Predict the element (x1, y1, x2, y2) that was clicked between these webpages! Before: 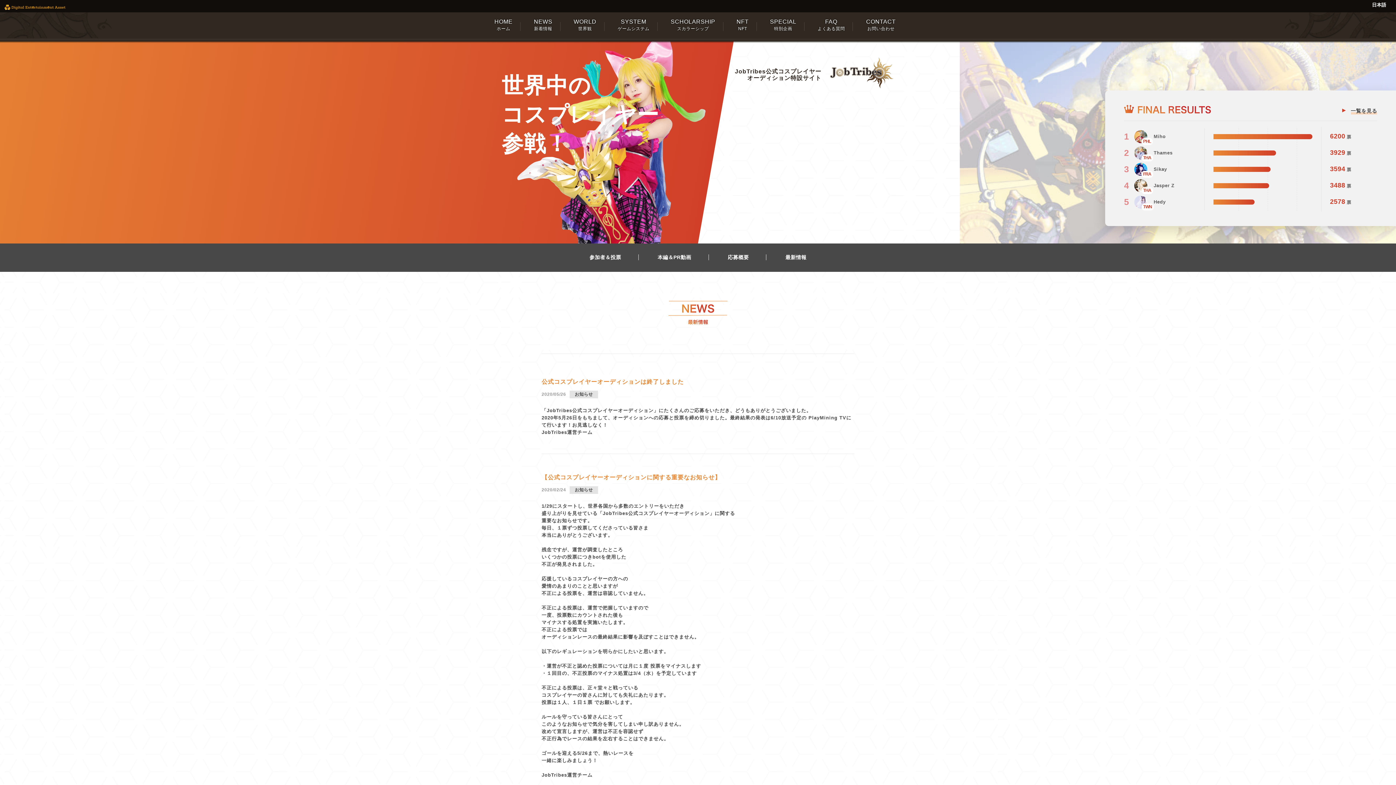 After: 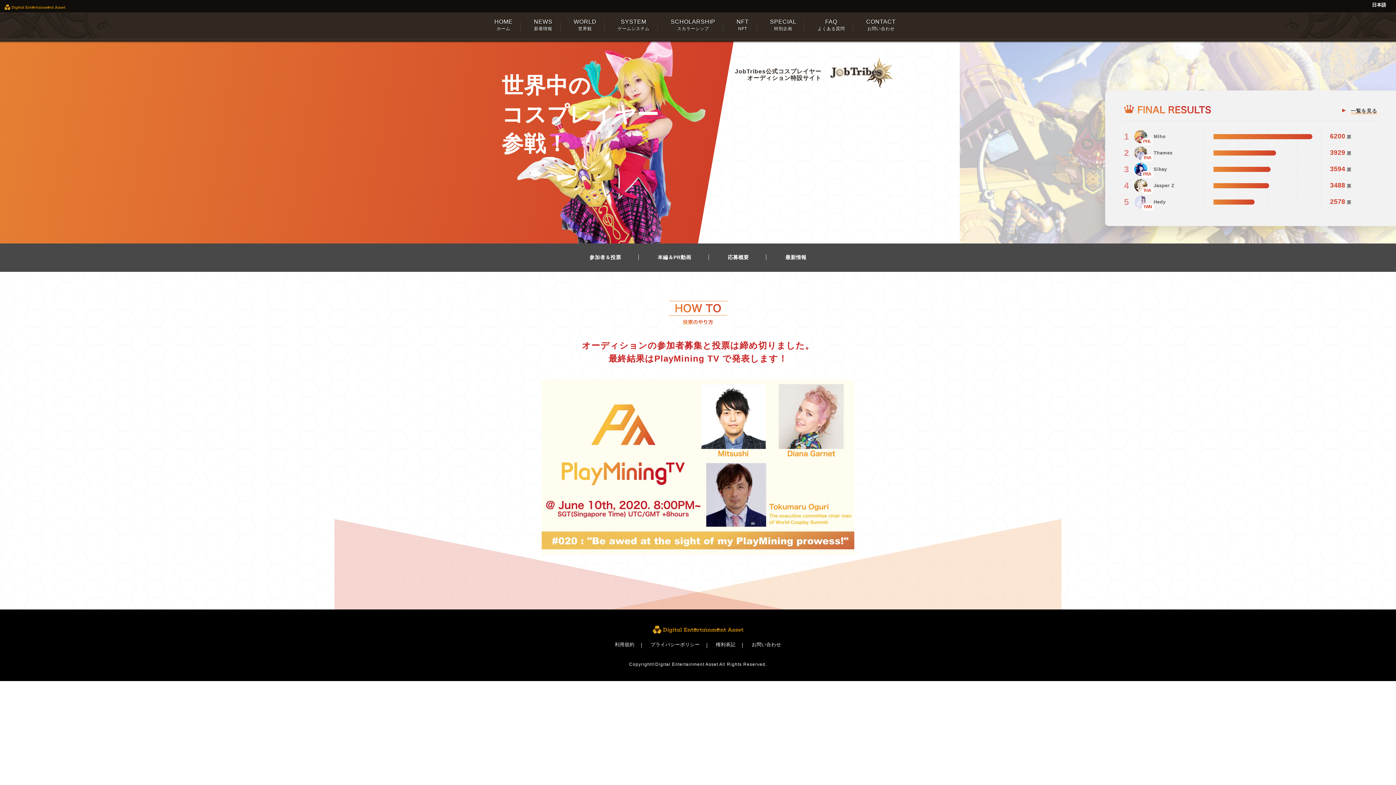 Action: label: 参加者＆投票 bbox: (589, 254, 621, 260)